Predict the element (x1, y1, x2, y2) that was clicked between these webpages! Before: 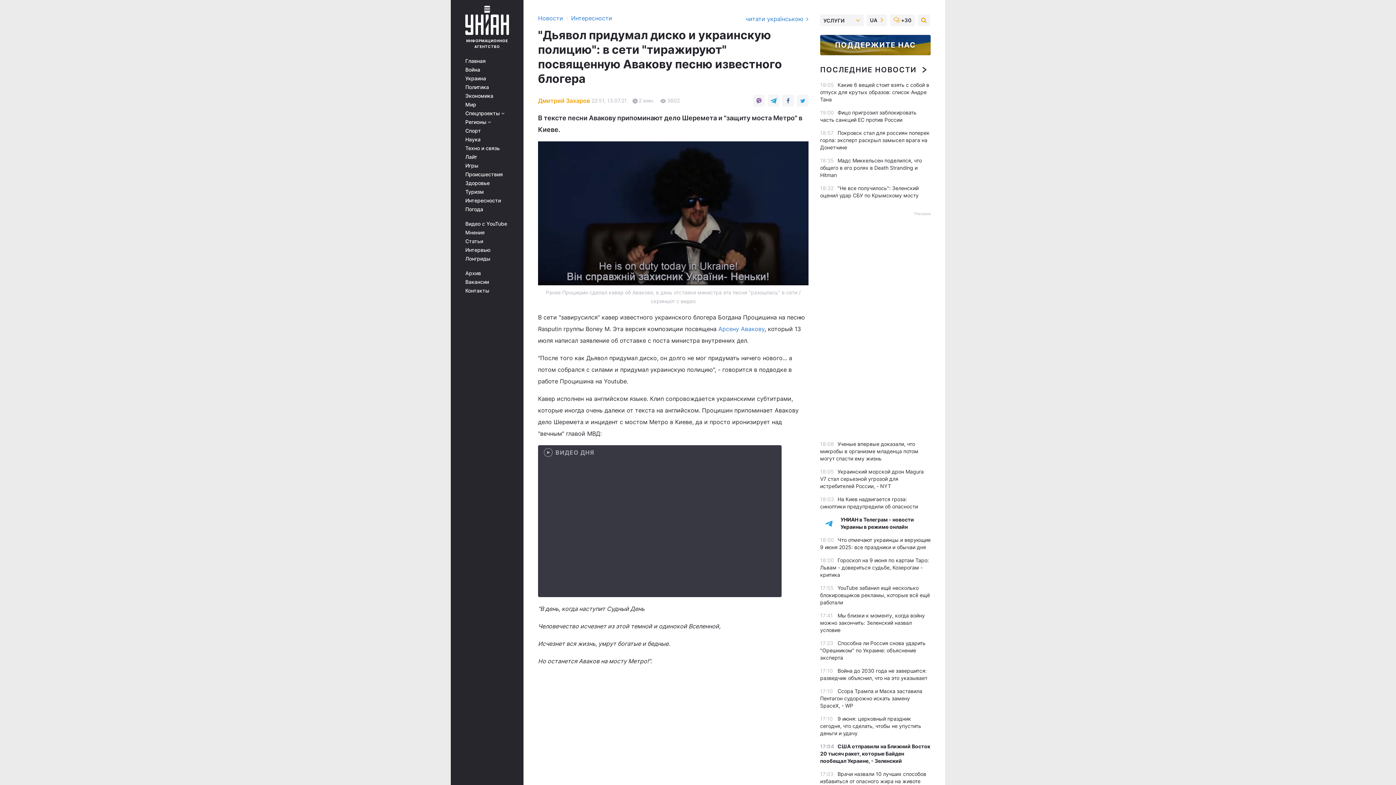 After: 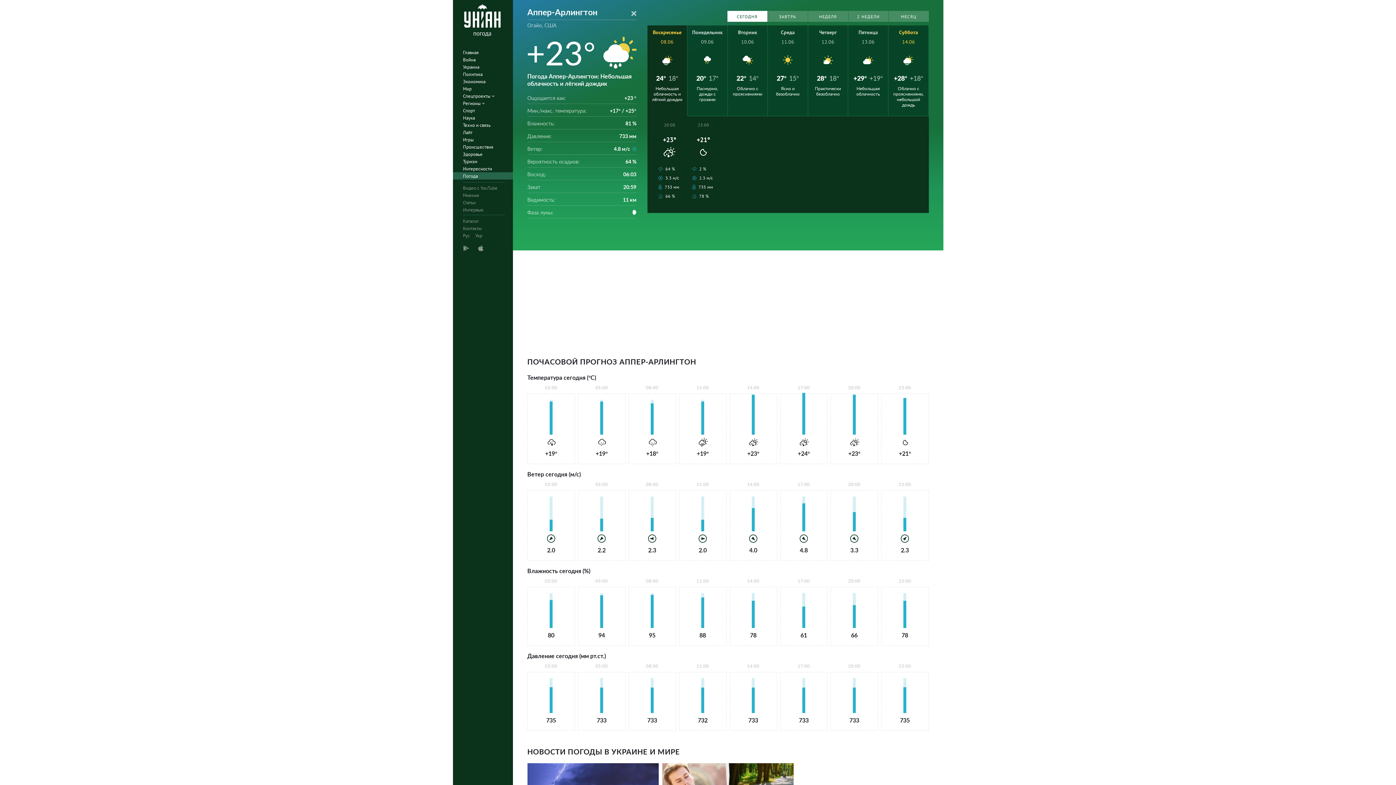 Action: label: +30 bbox: (893, 16, 911, 24)